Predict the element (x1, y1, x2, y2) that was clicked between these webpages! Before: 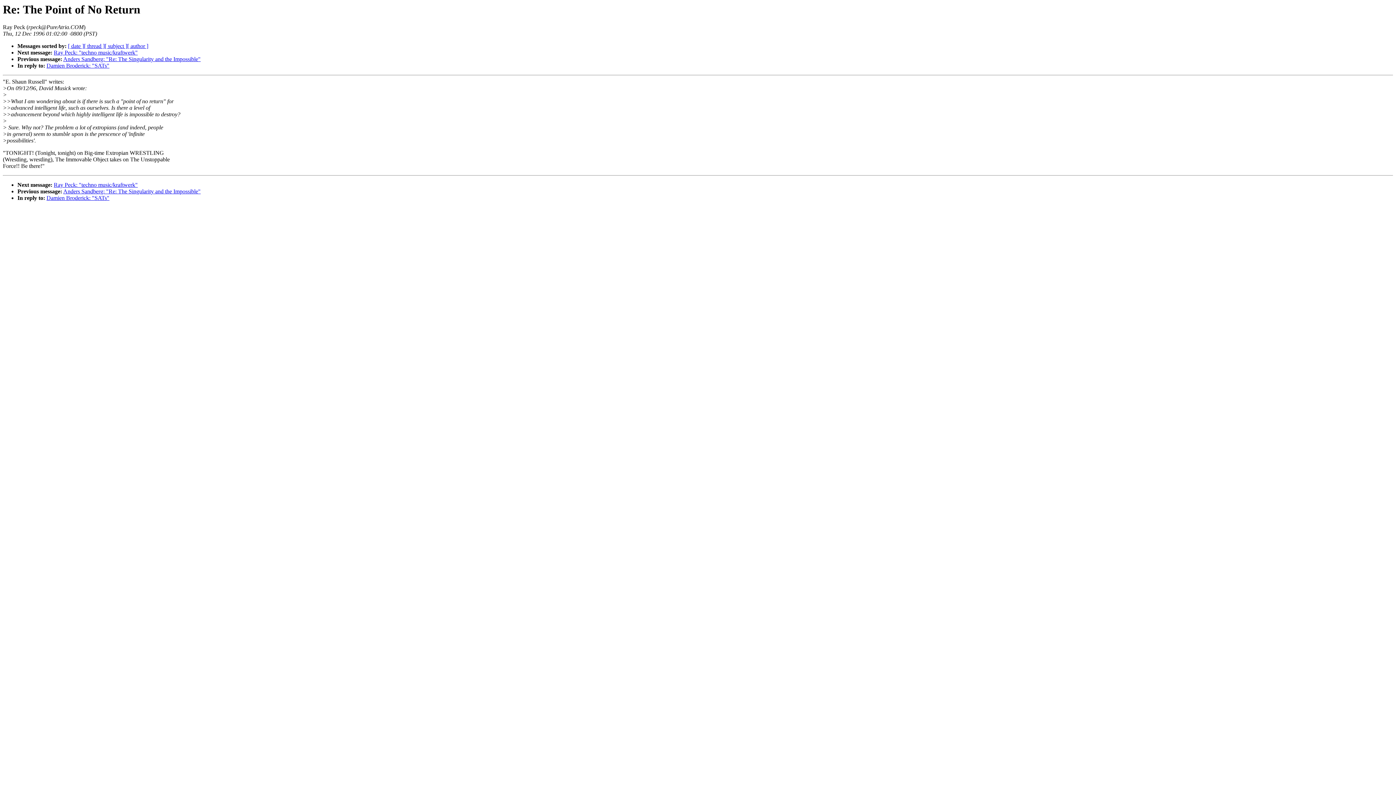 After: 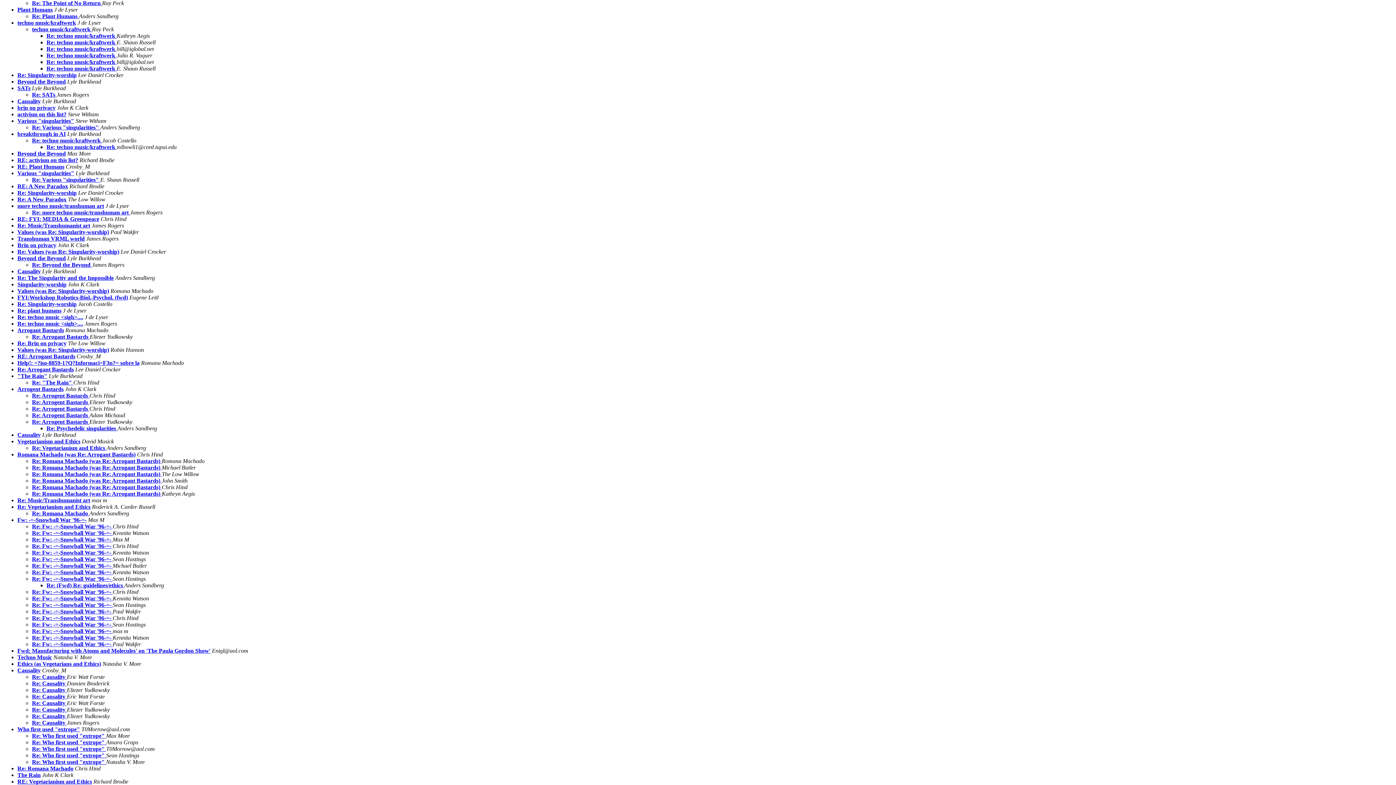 Action: label: [ thread ] bbox: (84, 43, 104, 49)